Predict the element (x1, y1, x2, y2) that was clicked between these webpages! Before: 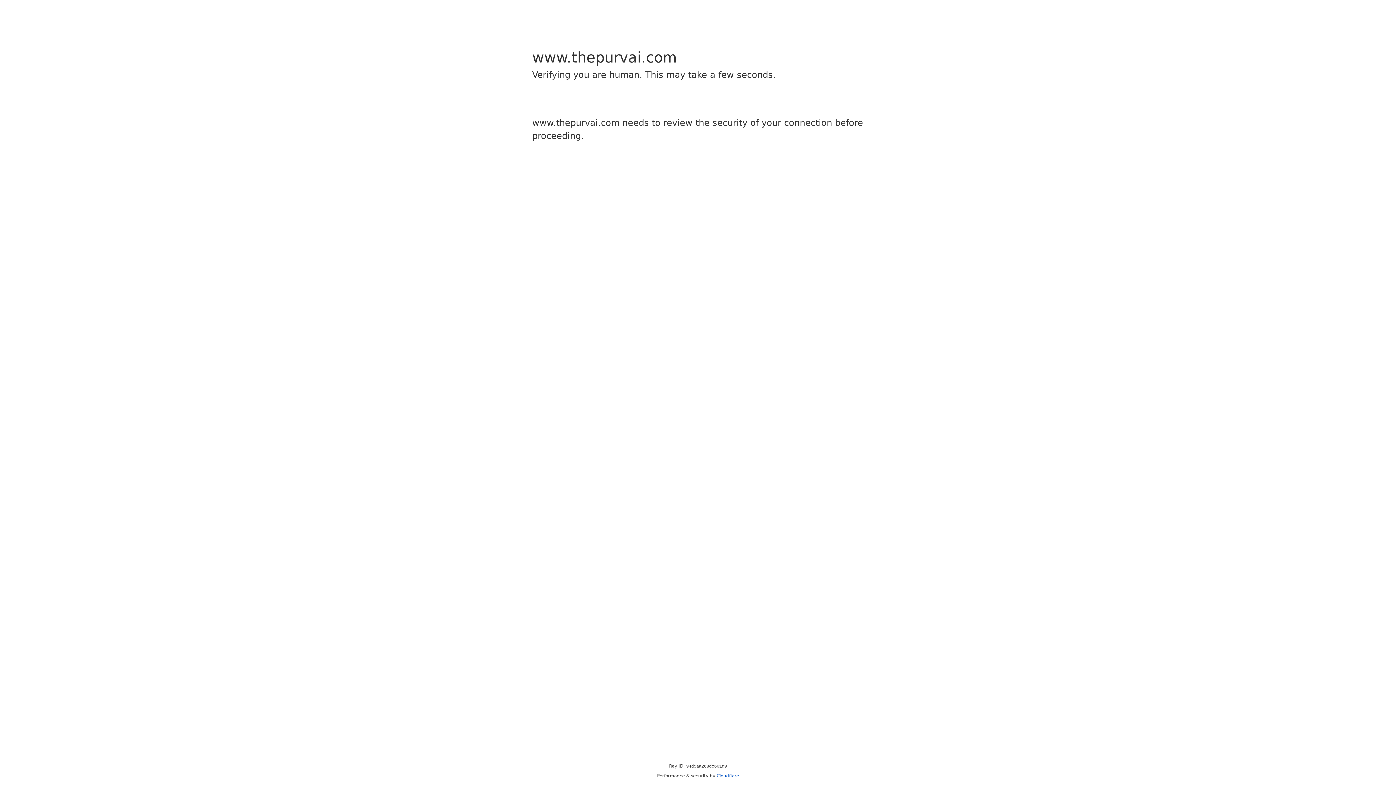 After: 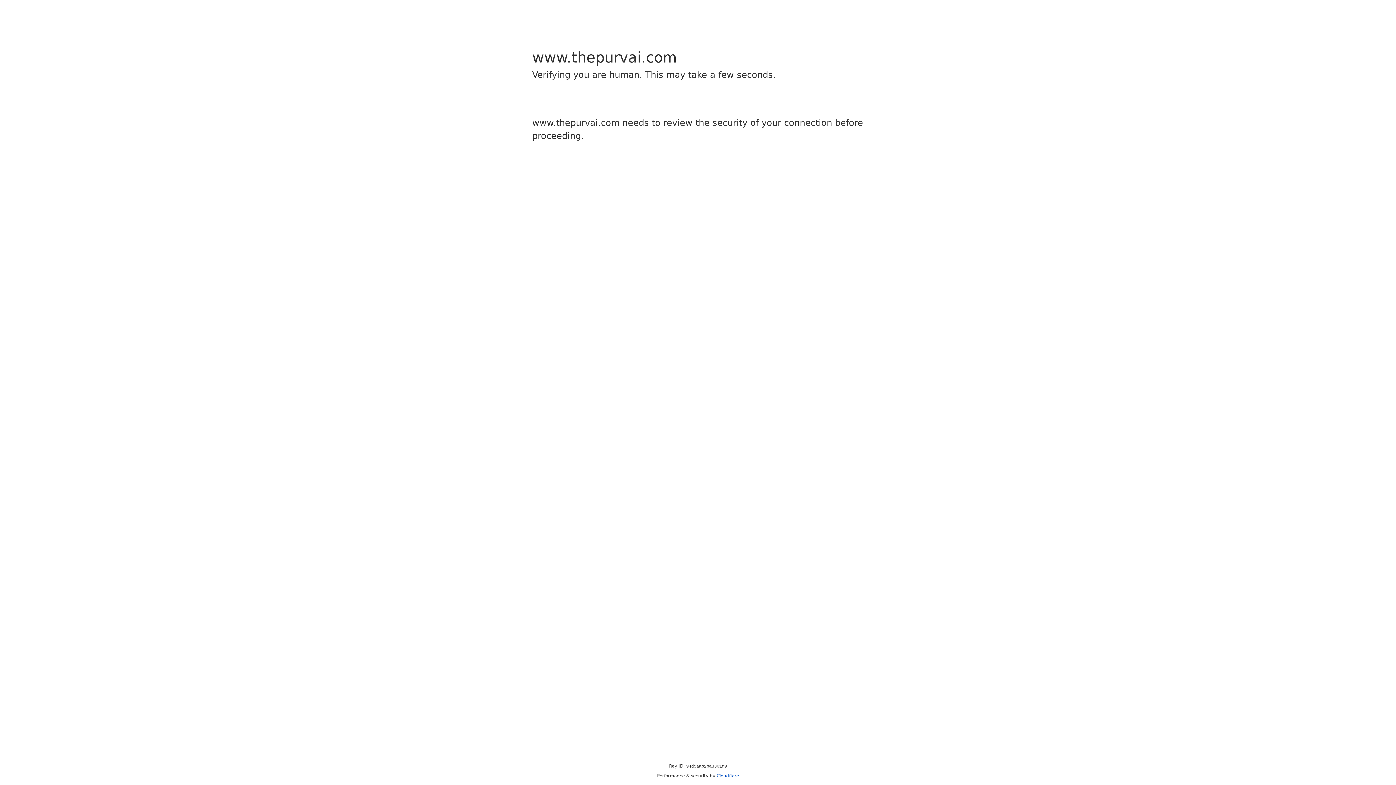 Action: label: Cloudflare bbox: (716, 773, 739, 778)